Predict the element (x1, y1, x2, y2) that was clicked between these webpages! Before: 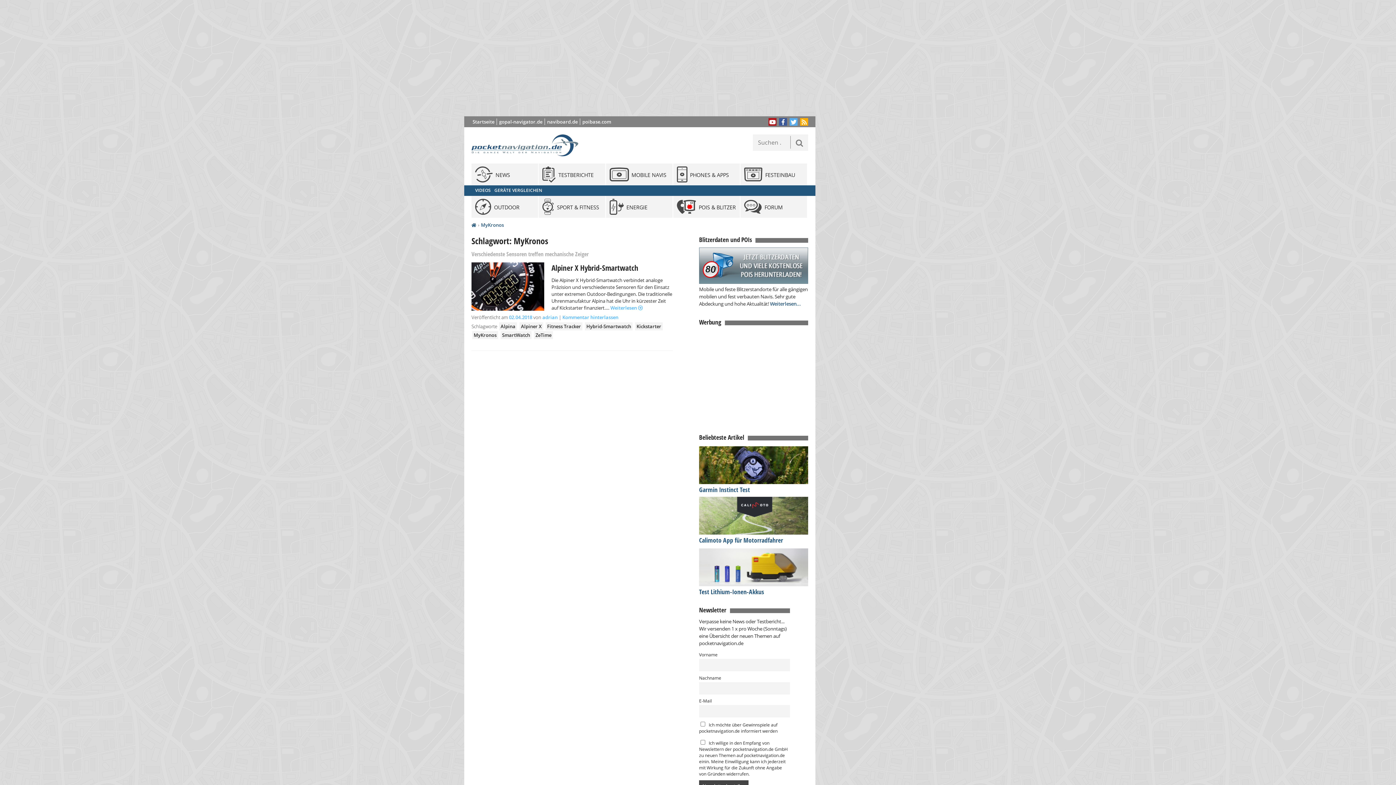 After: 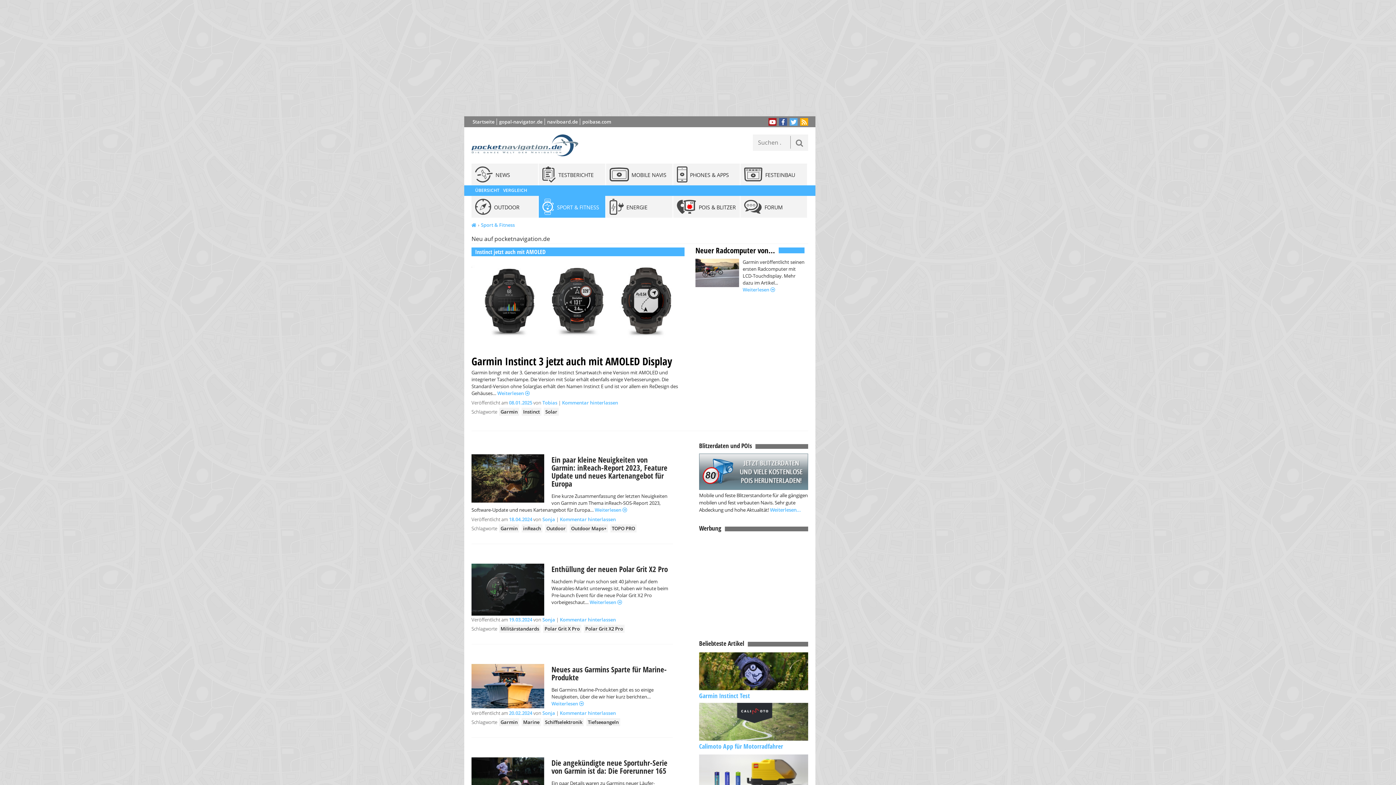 Action: label: SPORT & FITNESS bbox: (538, 196, 605, 217)